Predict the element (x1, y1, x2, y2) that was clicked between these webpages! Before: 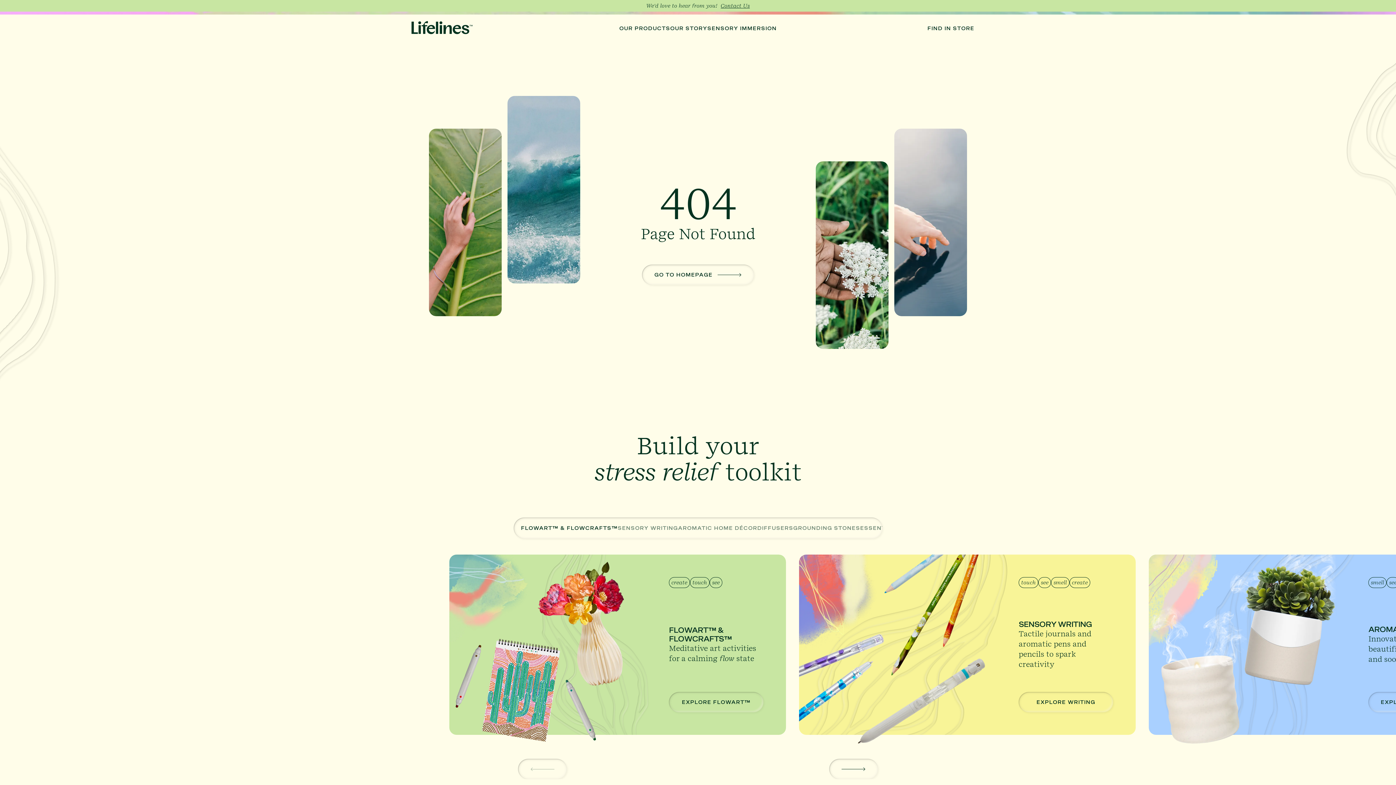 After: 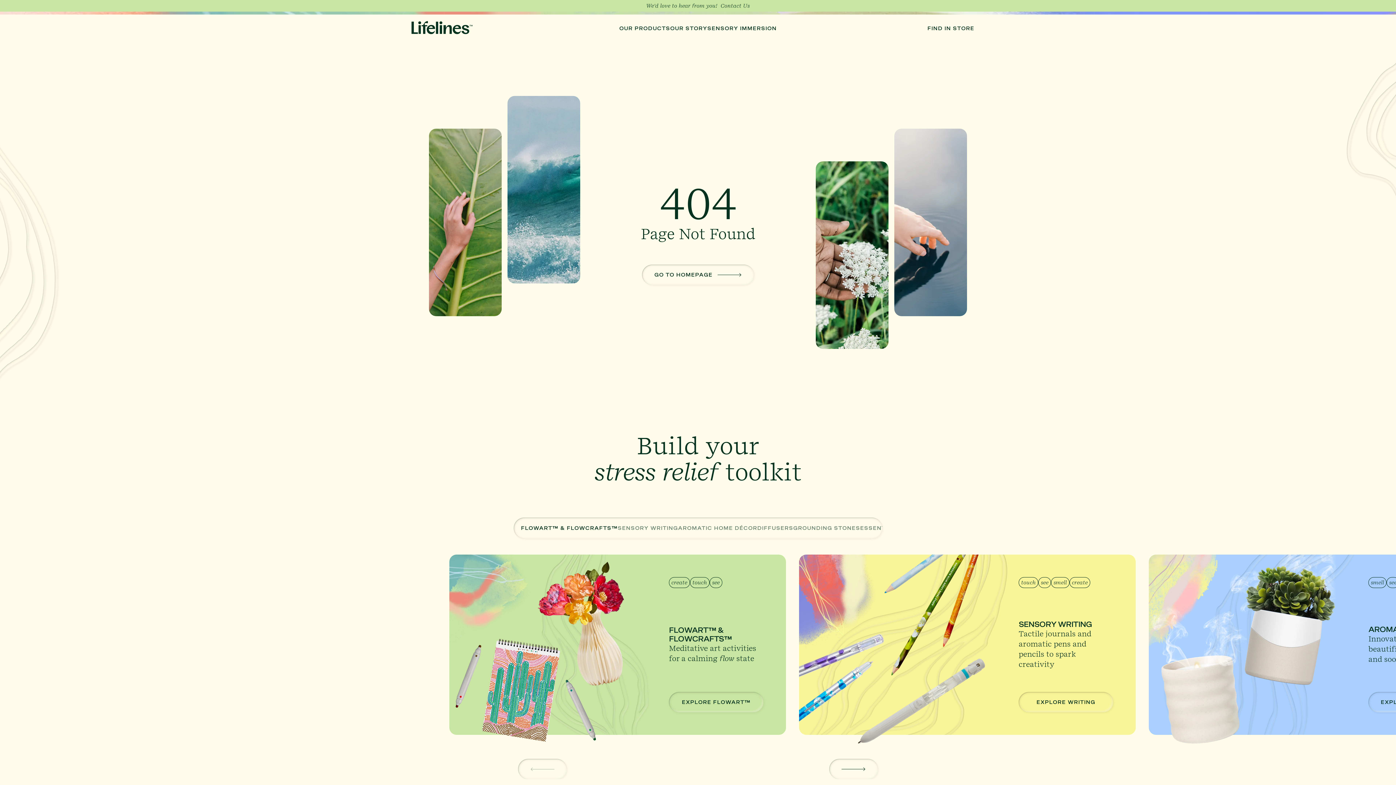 Action: bbox: (720, 3, 749, 8) label: Contact Us